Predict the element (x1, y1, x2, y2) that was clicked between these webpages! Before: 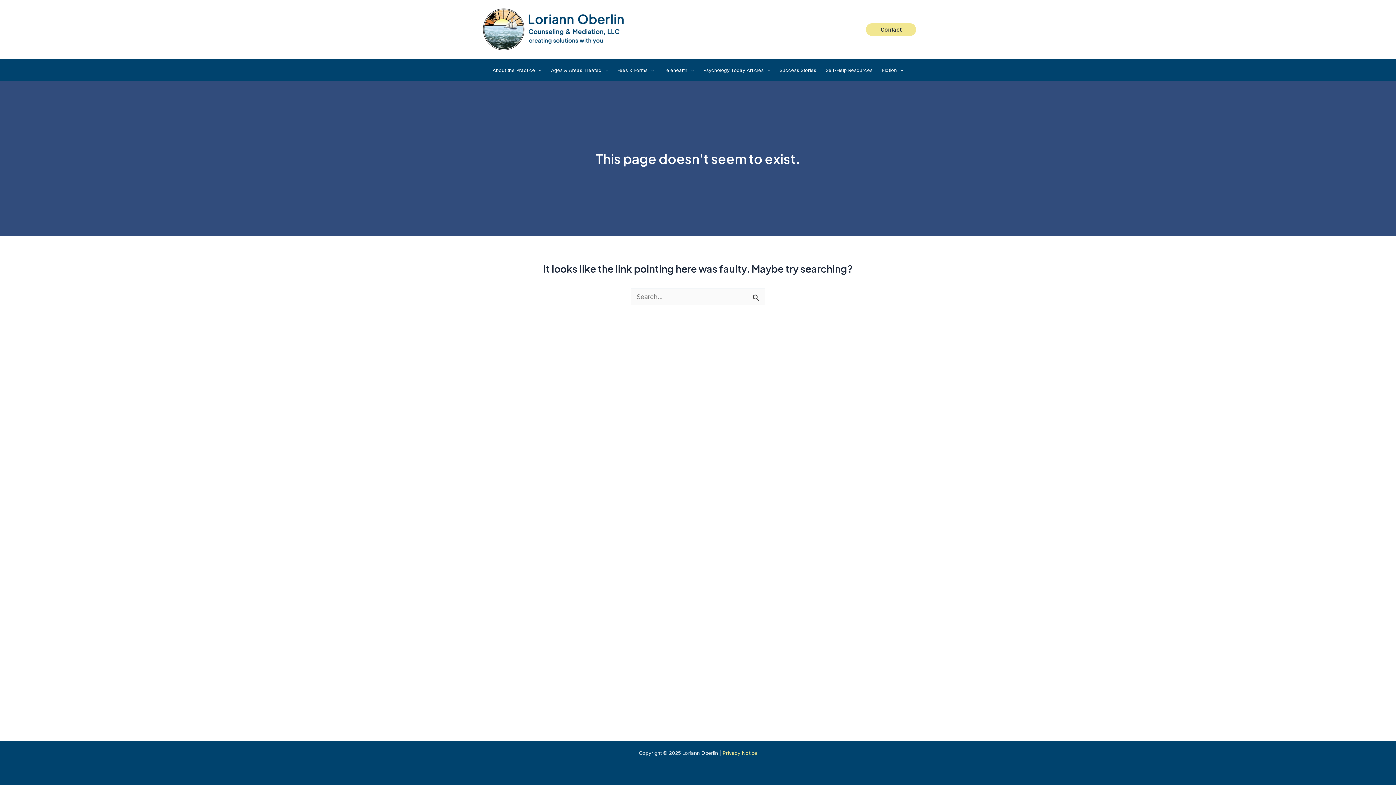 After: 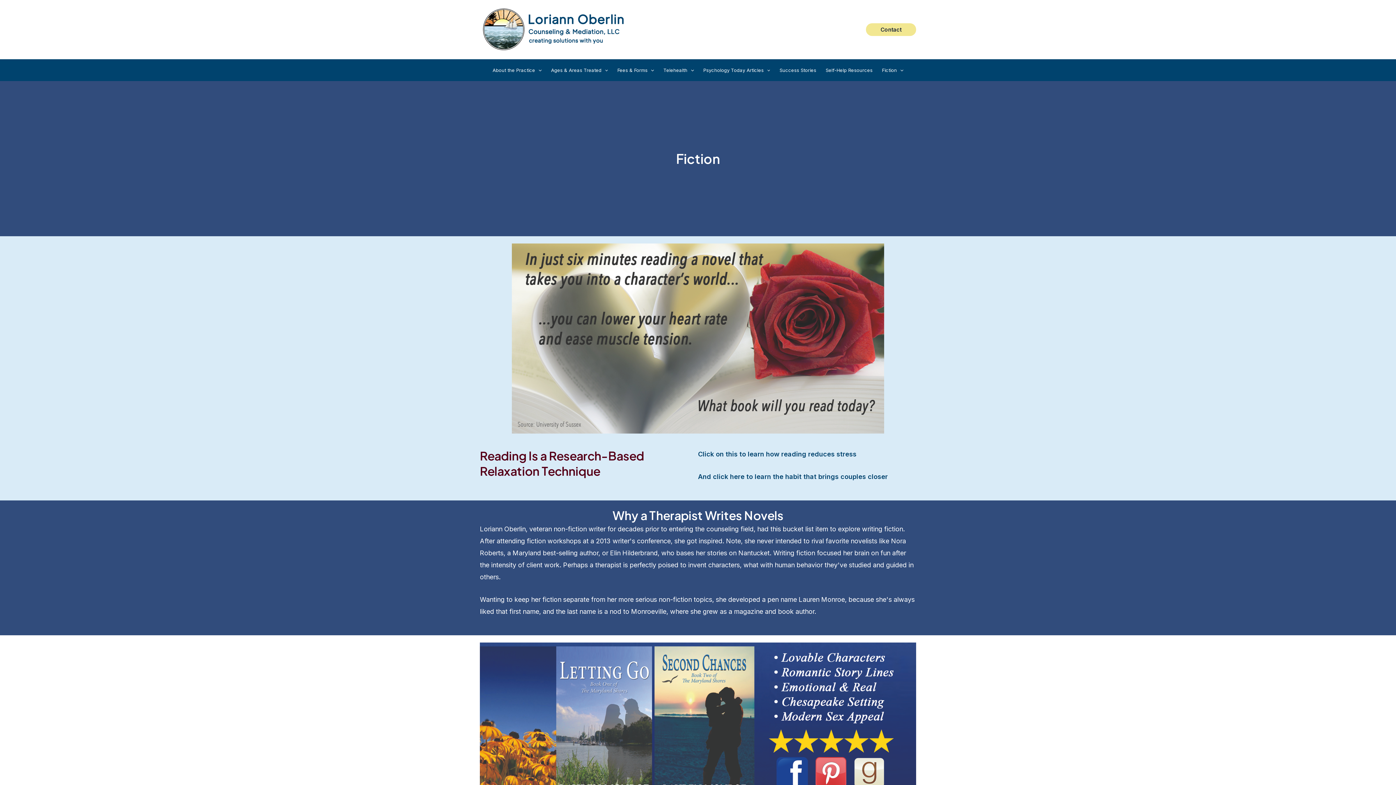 Action: label: Fiction bbox: (877, 59, 908, 81)